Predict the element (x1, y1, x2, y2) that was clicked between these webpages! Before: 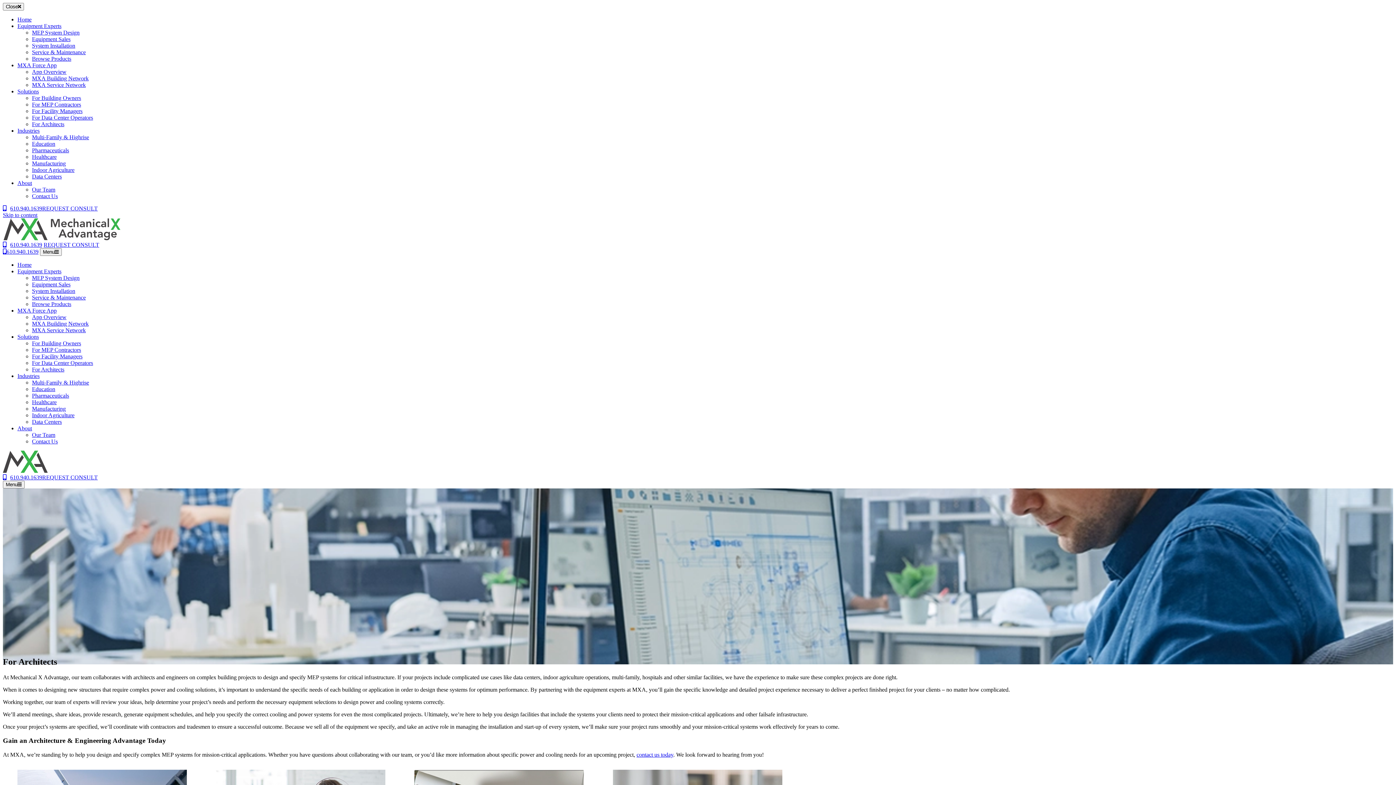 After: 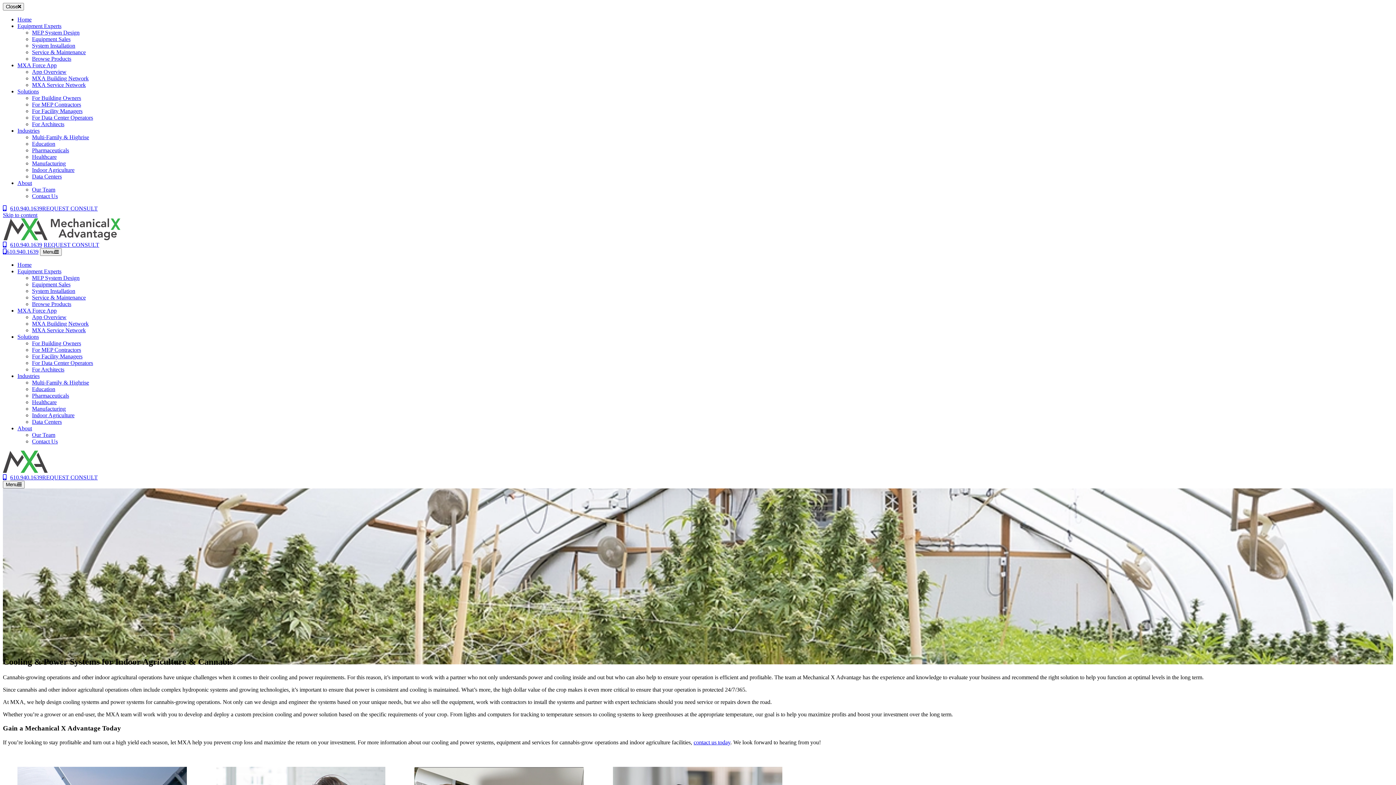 Action: bbox: (32, 412, 74, 418) label: Indoor Agriculture